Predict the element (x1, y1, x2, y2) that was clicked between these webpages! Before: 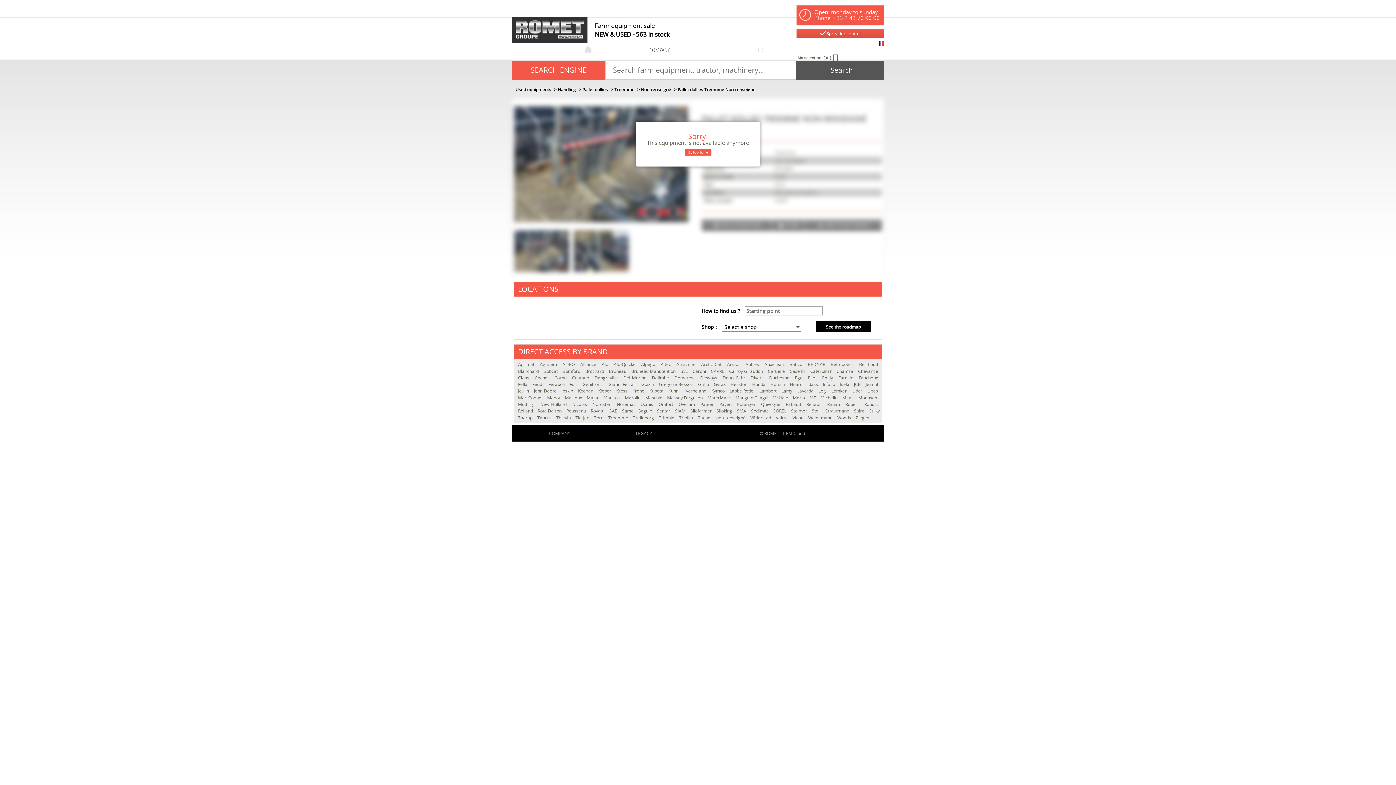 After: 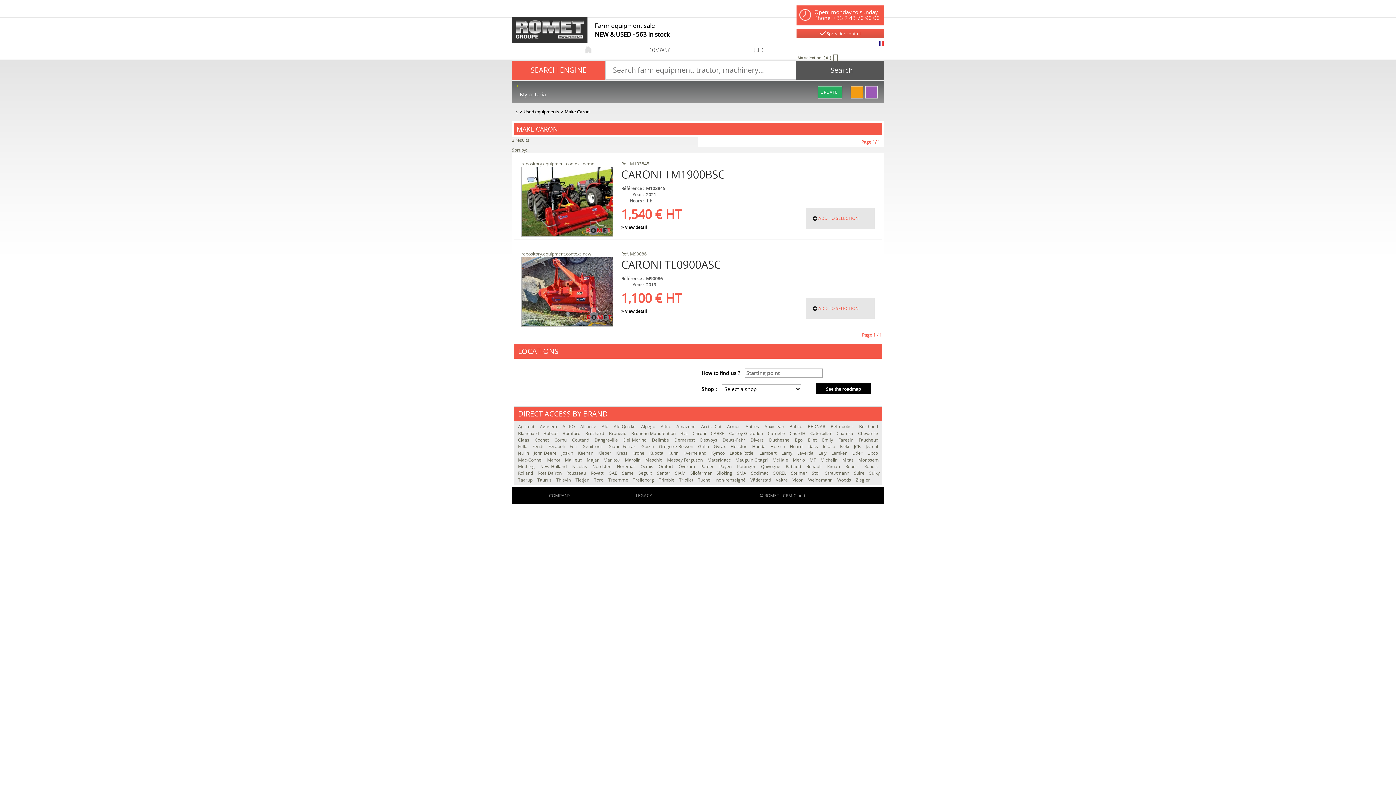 Action: label: Caroni  bbox: (692, 368, 707, 374)